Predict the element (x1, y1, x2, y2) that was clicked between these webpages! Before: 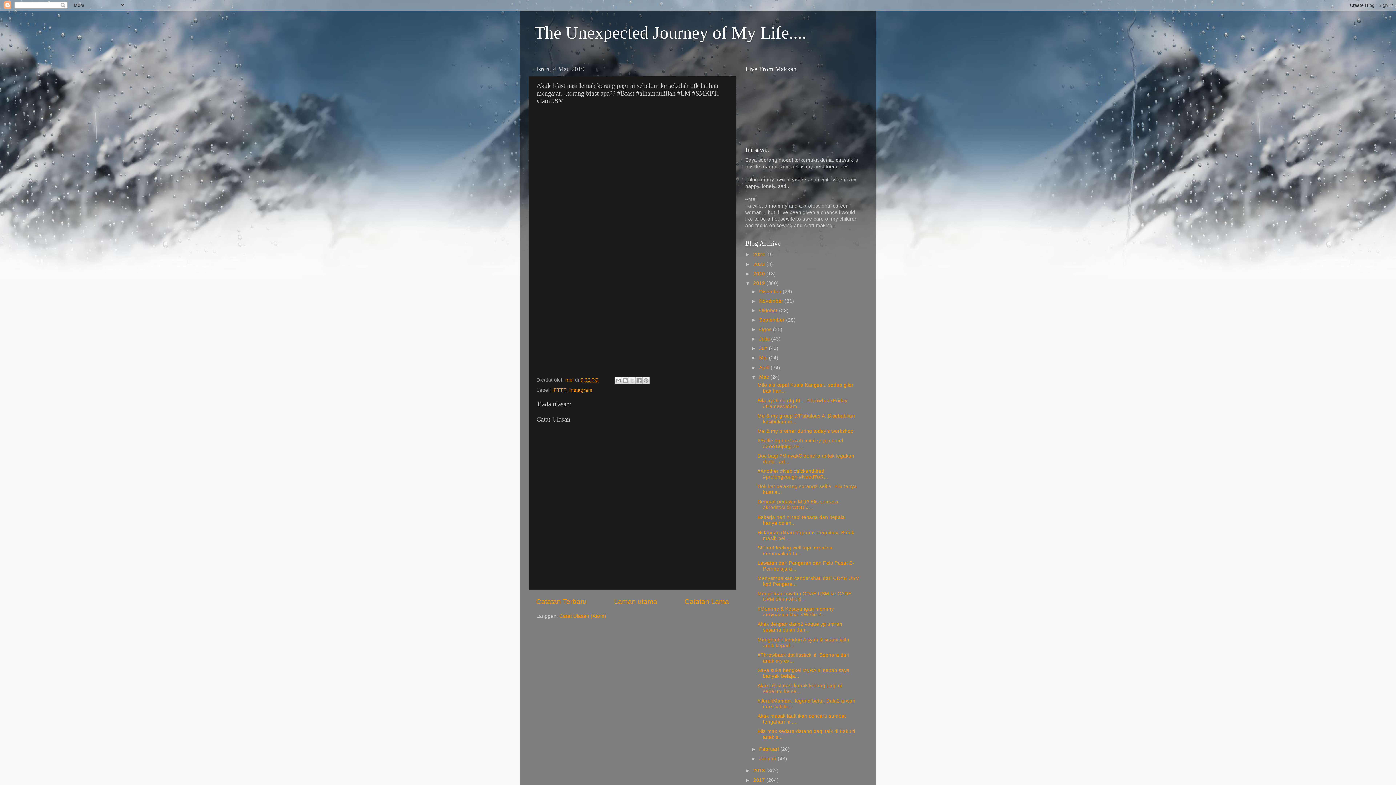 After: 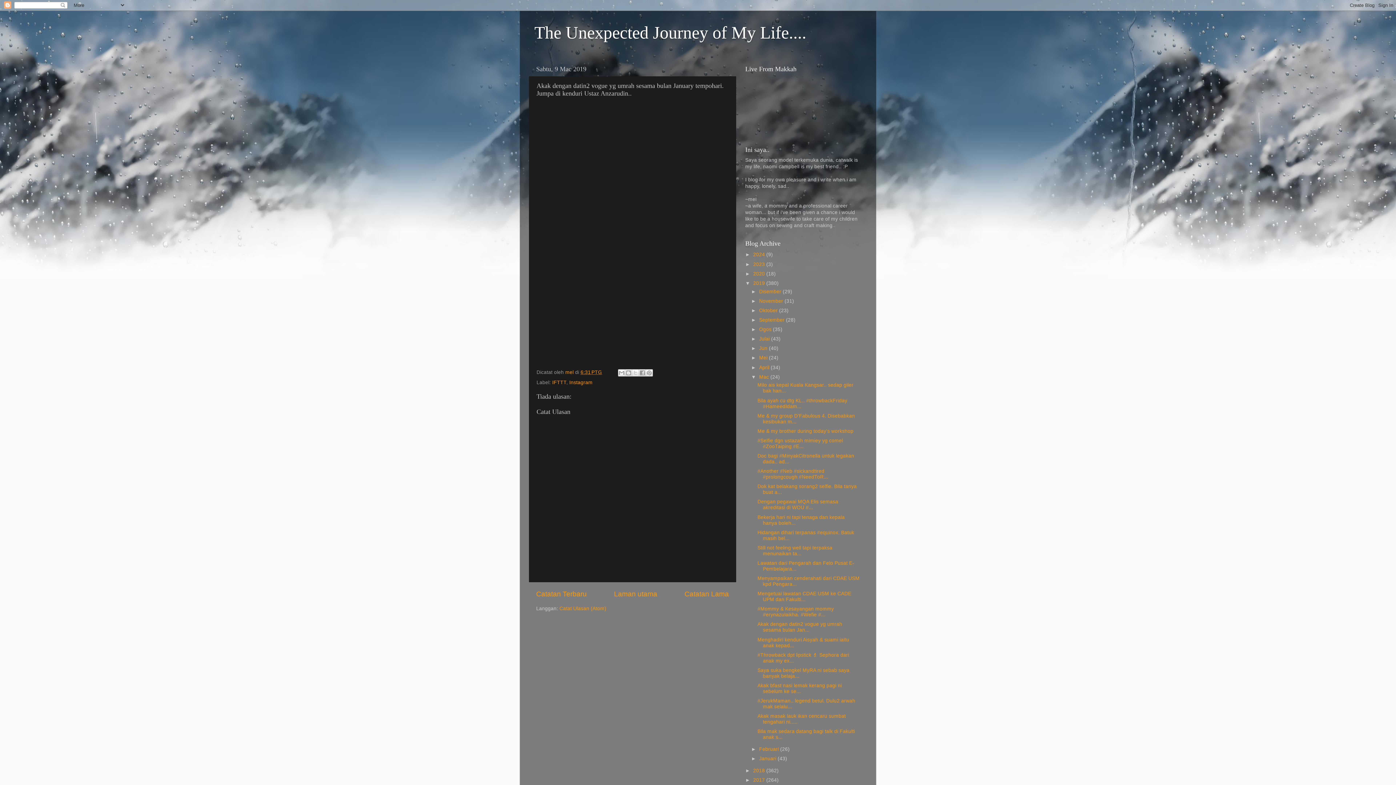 Action: bbox: (757, 621, 842, 633) label: Akak dengan datin2 vogue yg umrah sesama bulan Jan...